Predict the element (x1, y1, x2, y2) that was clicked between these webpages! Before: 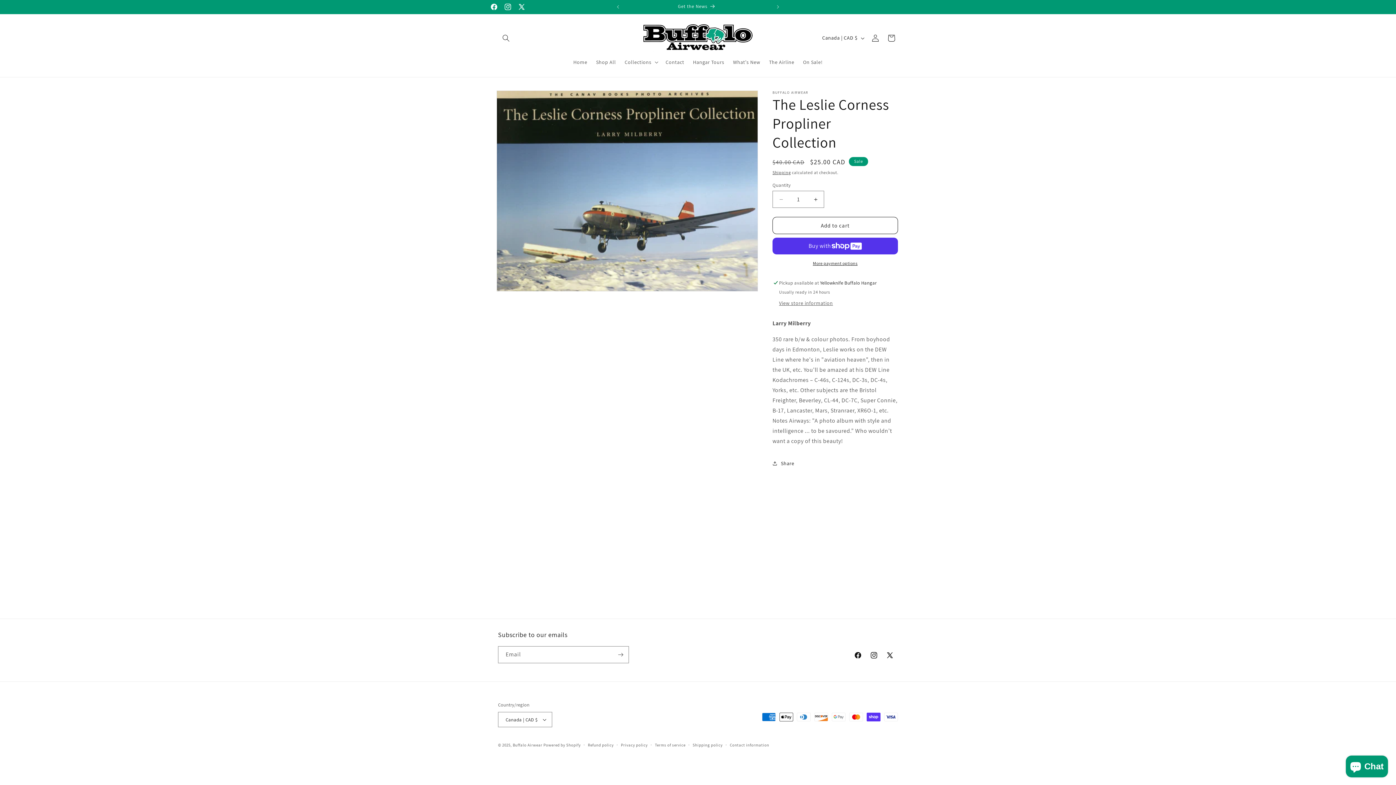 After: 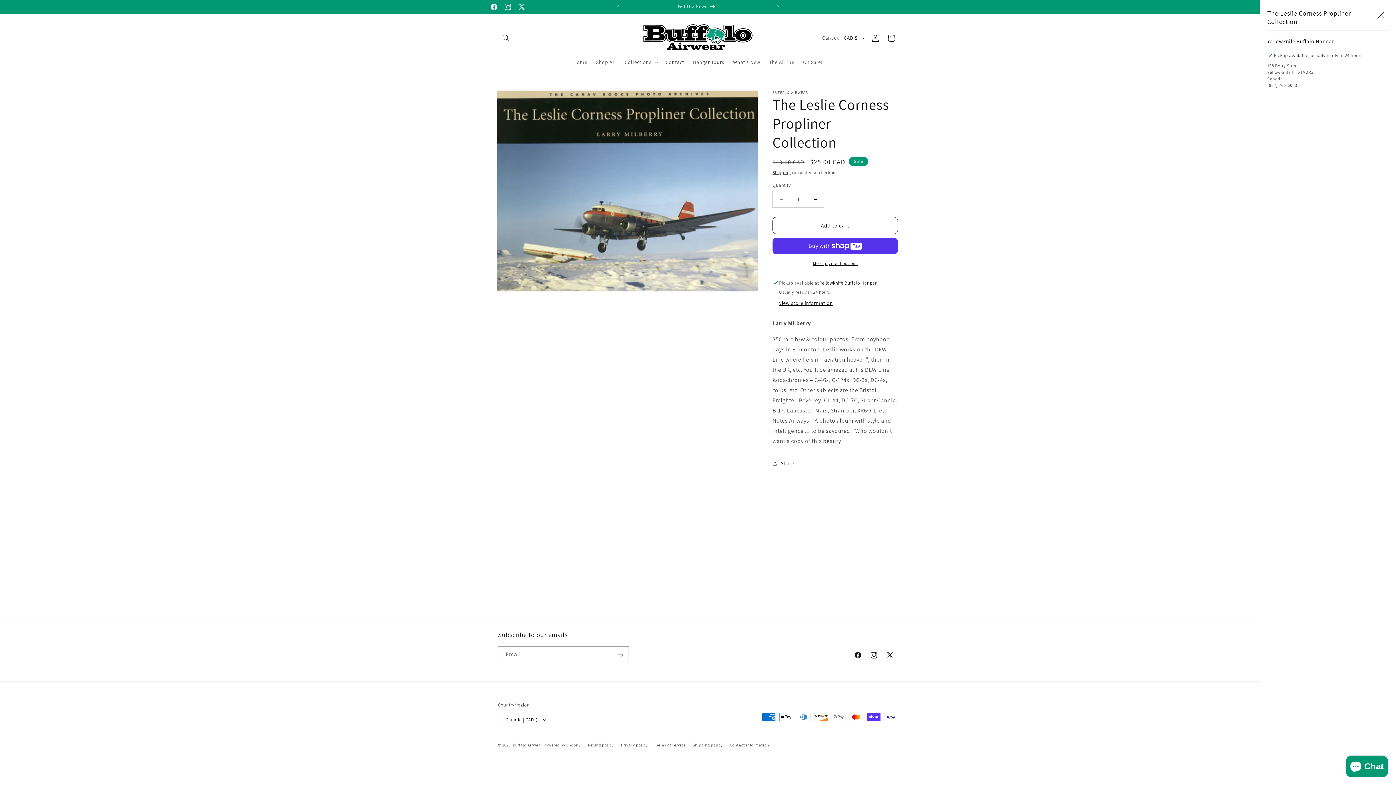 Action: label: View store information bbox: (779, 300, 833, 307)